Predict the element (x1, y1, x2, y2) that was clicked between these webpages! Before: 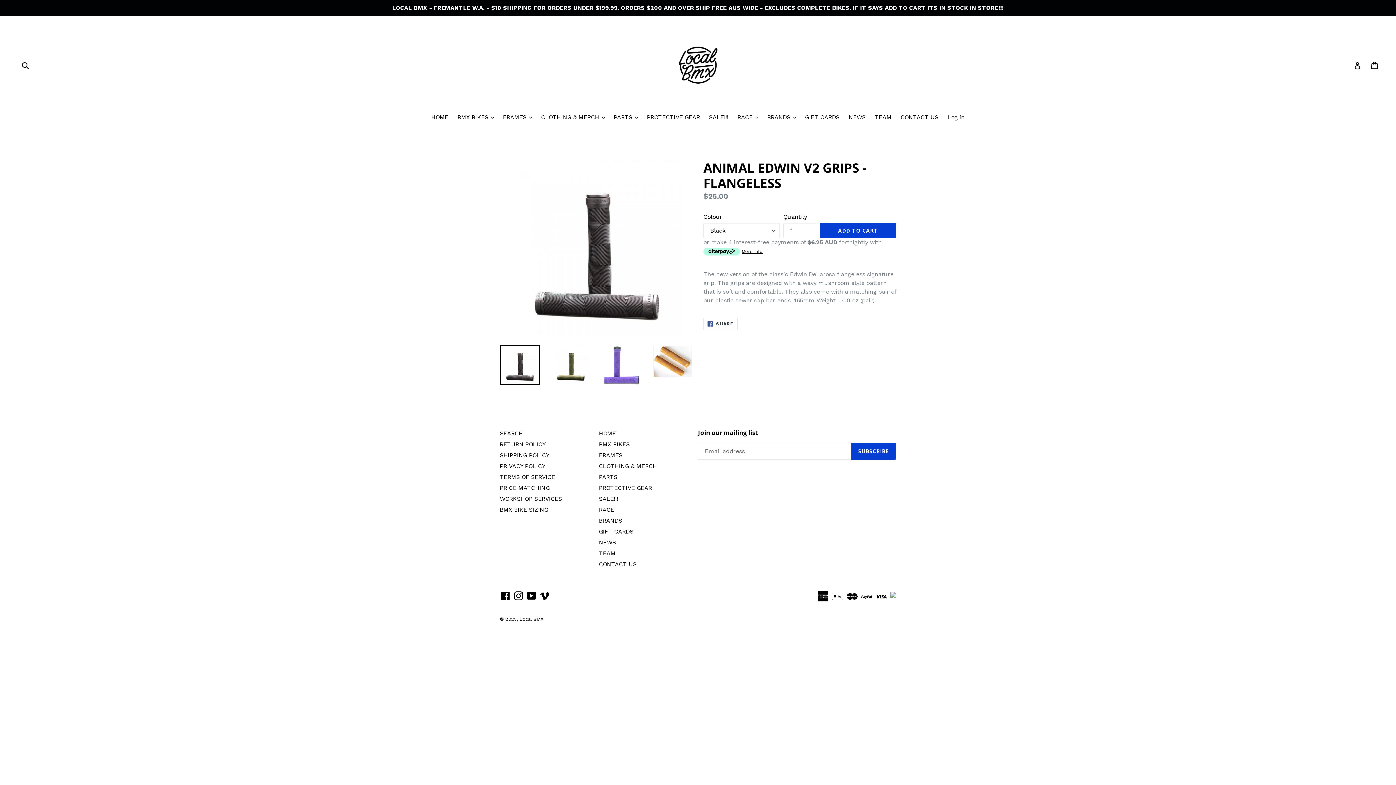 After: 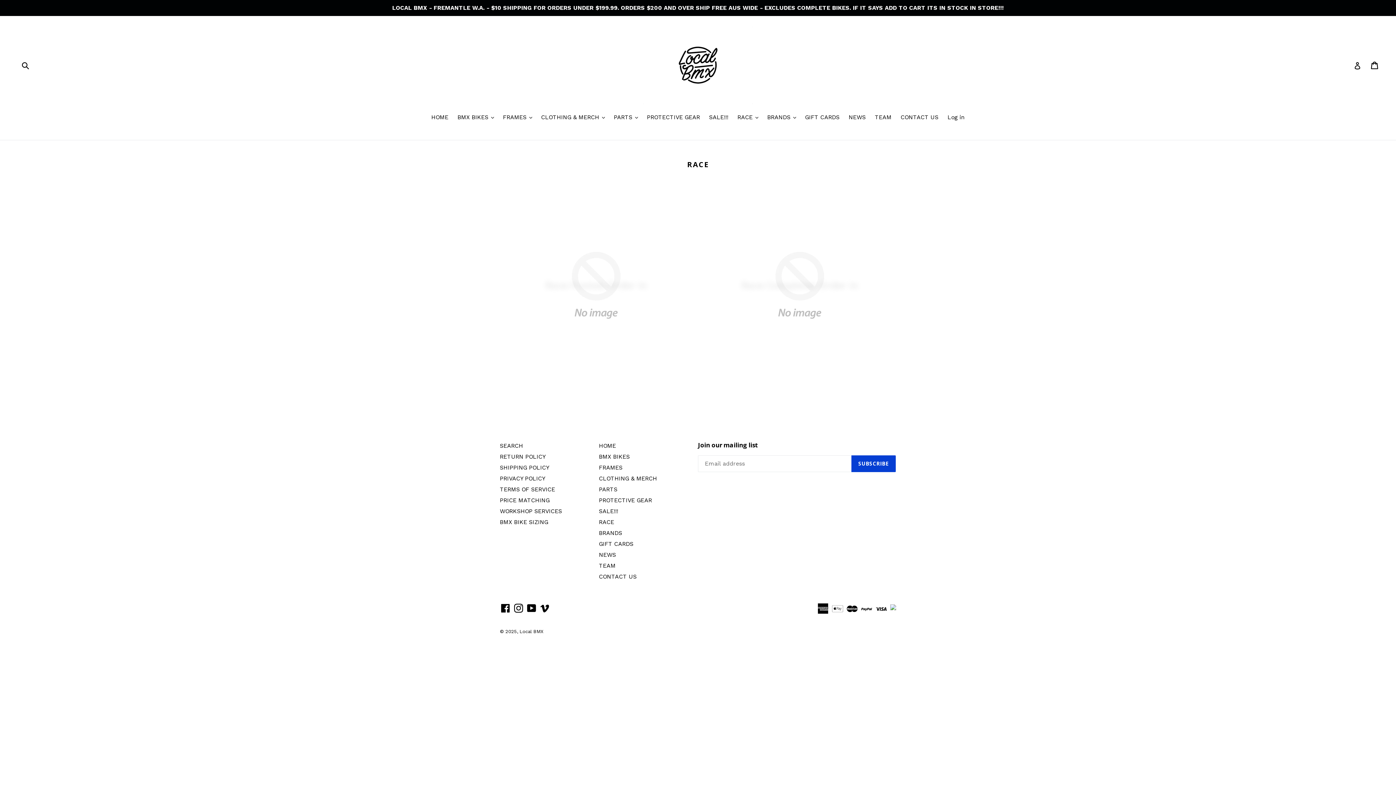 Action: bbox: (599, 506, 614, 513) label: RACE